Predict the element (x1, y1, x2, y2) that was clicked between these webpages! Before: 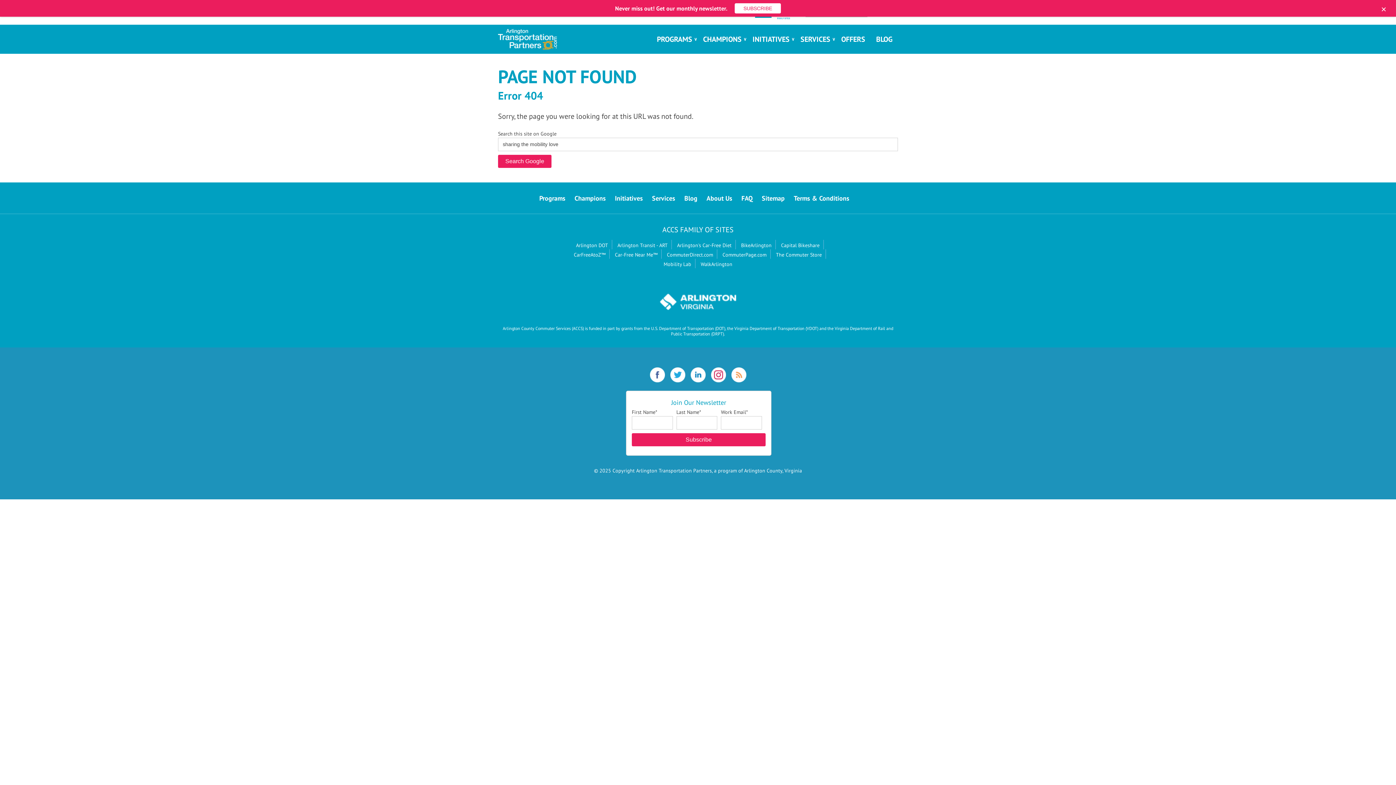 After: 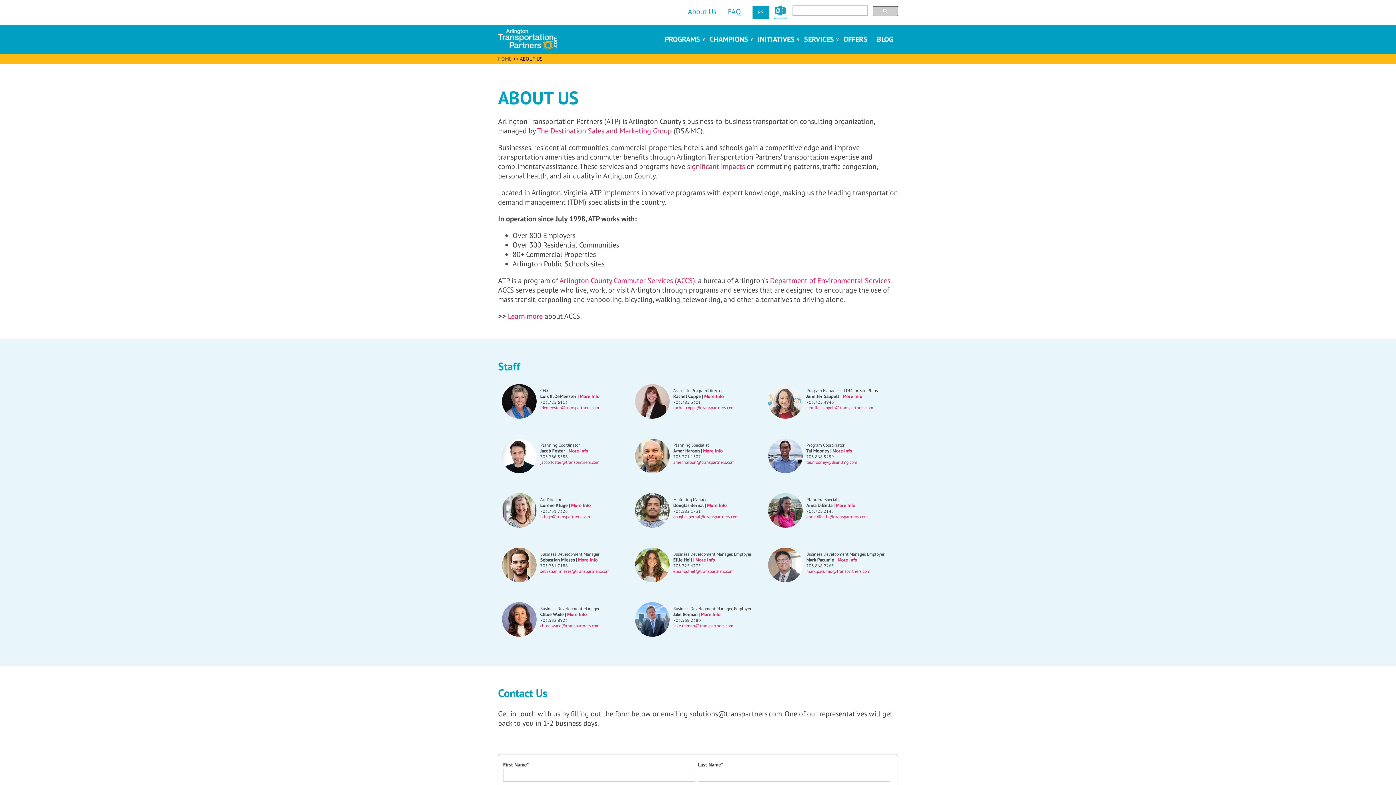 Action: label: About Us bbox: (706, 194, 732, 202)